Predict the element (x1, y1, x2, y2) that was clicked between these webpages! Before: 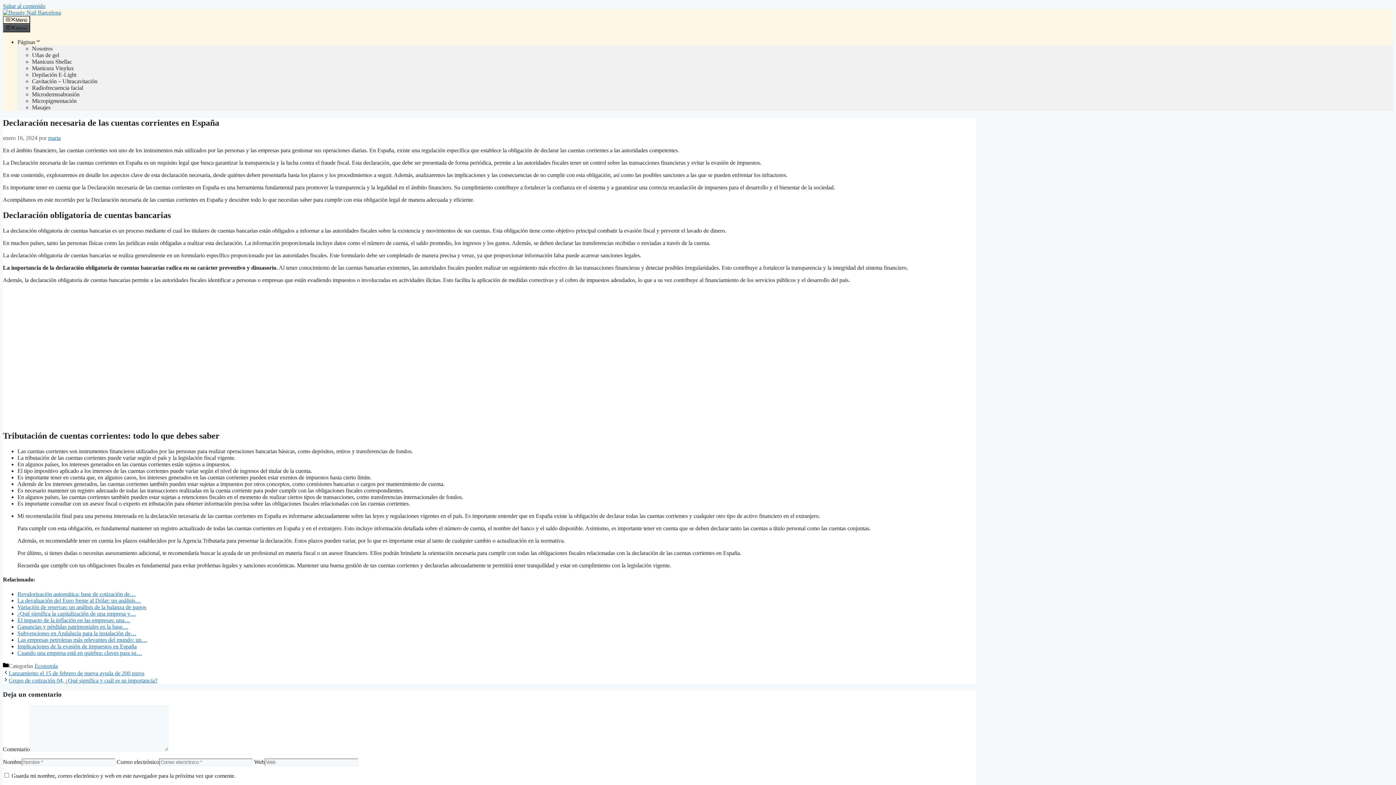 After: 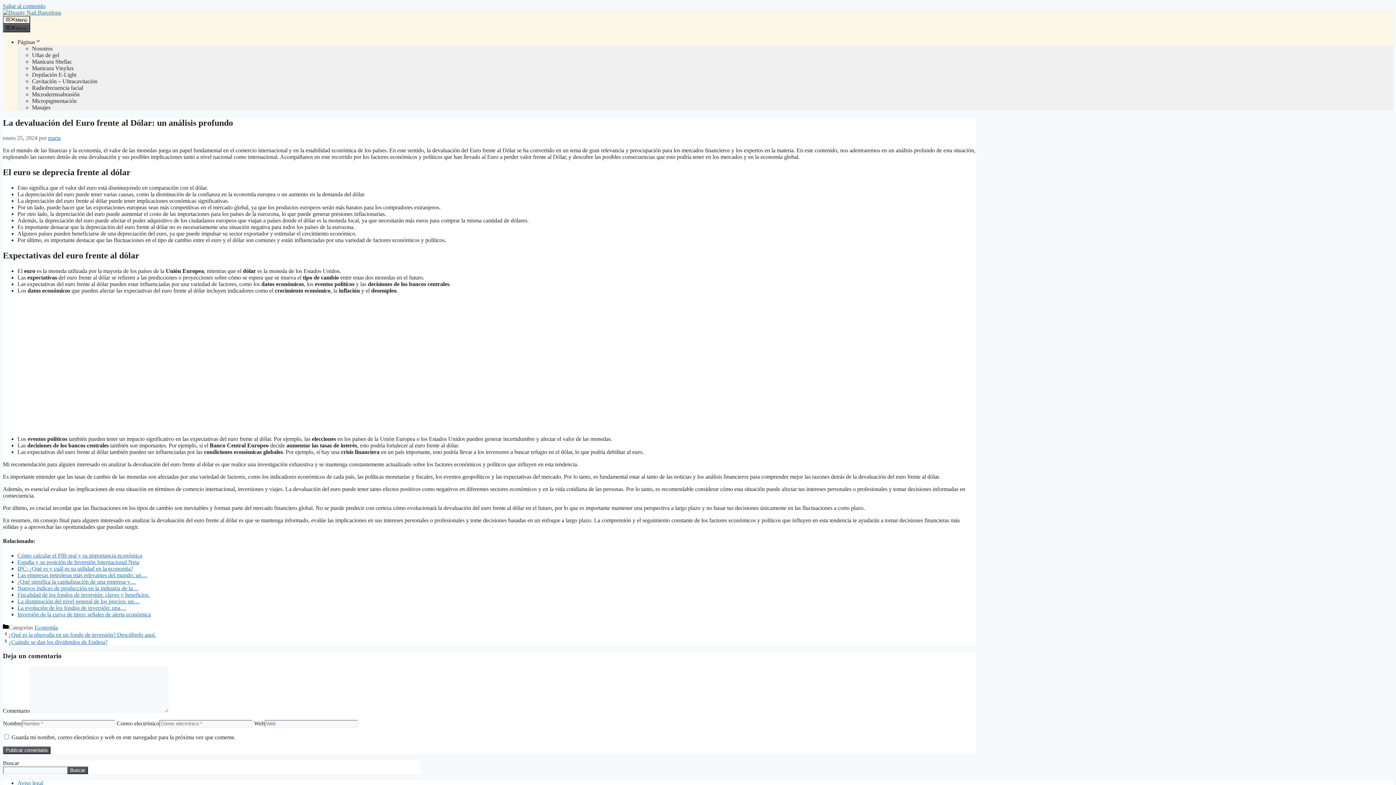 Action: label: La devaluación del Euro frente al Dólar: un análisis… bbox: (17, 597, 141, 603)